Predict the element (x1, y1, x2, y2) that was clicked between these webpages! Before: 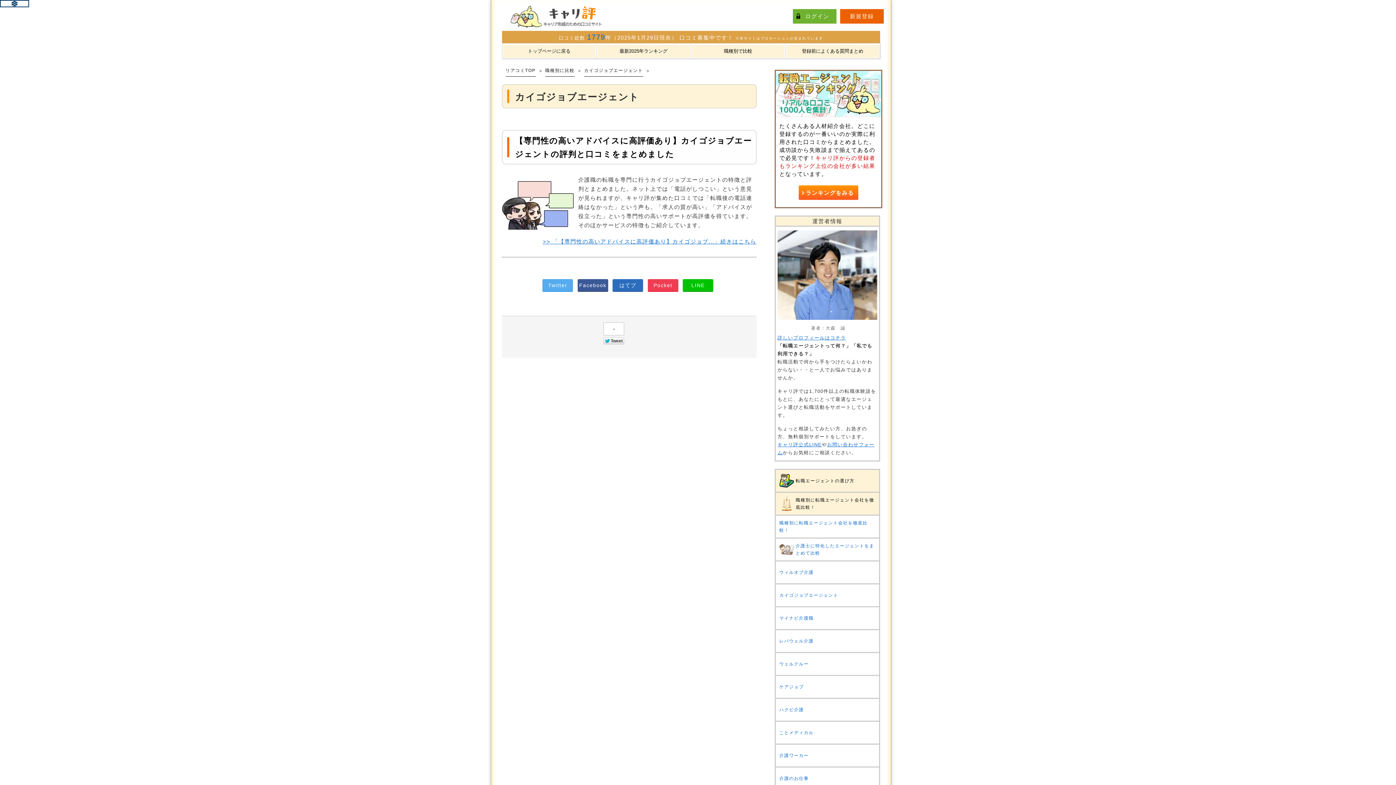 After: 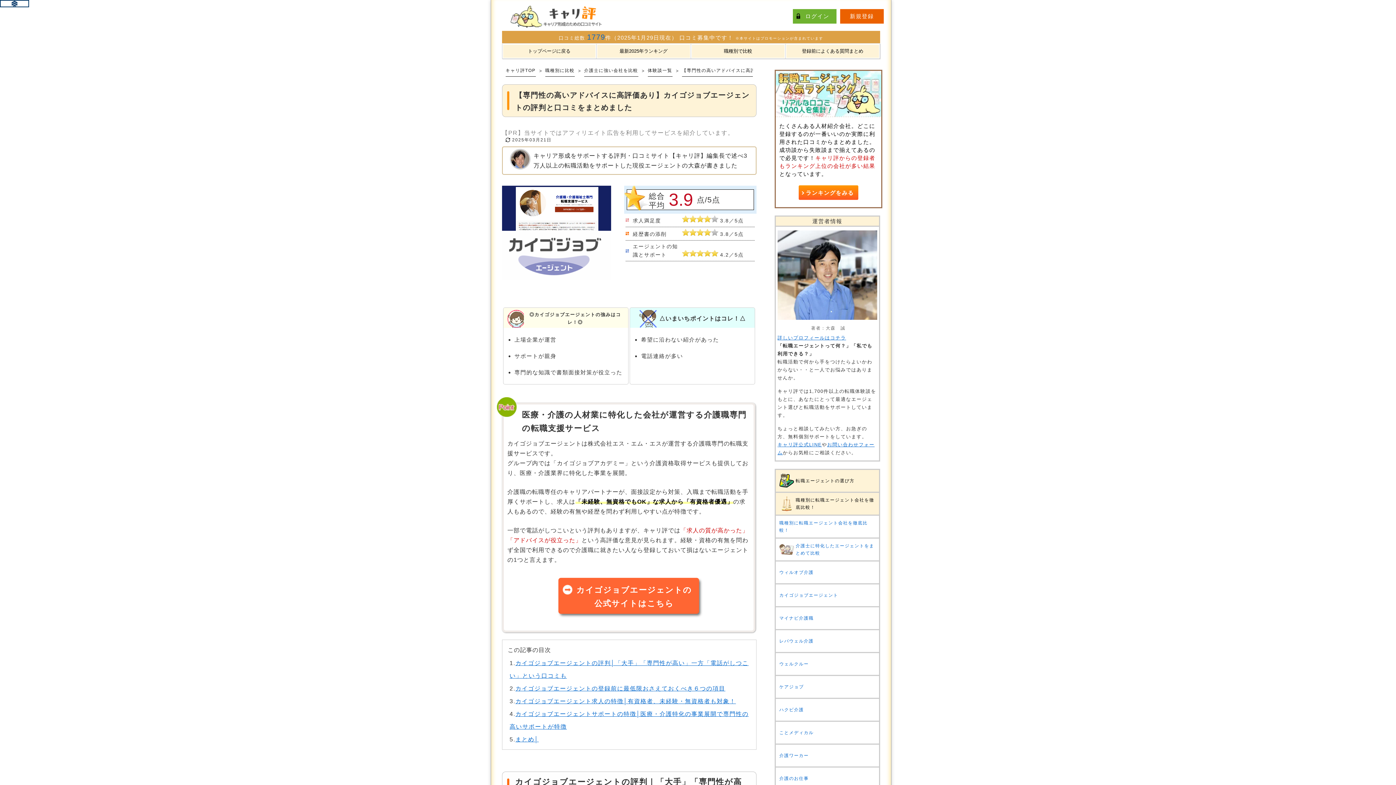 Action: bbox: (543, 238, 756, 244) label: >> 「【専門性の高いアドバイスに高評価あり】カイゴジョブ...」続きはこちら